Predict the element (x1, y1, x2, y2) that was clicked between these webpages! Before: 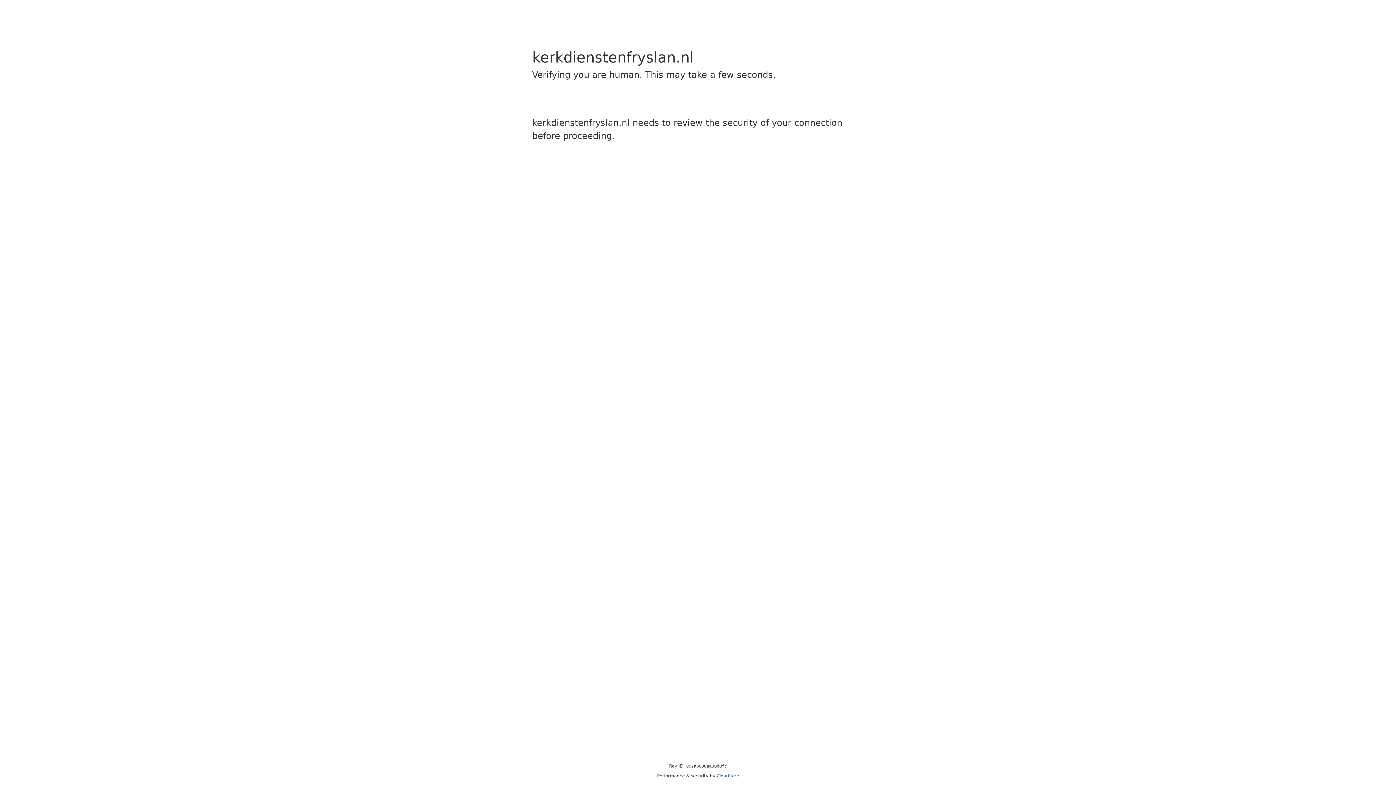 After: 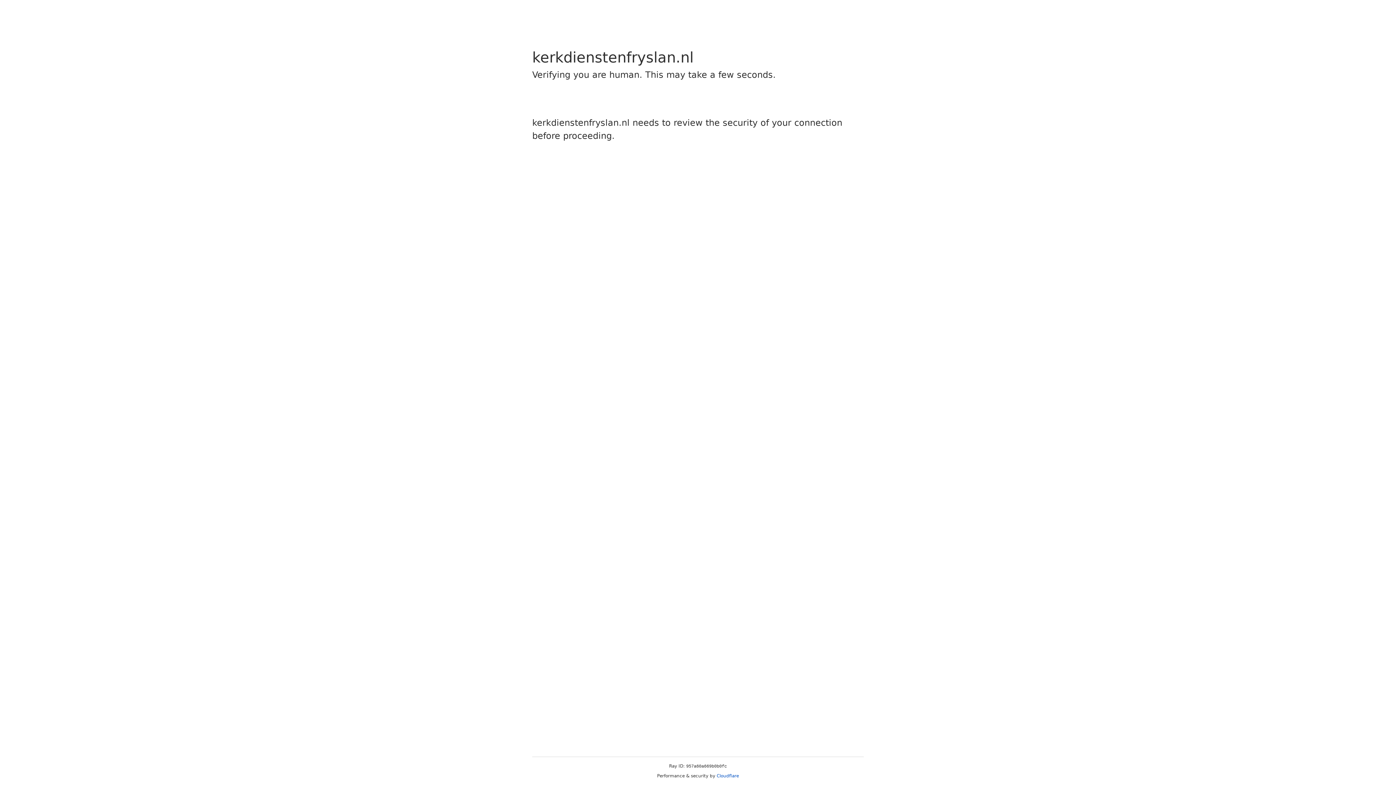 Action: bbox: (716, 773, 739, 778) label: Cloudflare